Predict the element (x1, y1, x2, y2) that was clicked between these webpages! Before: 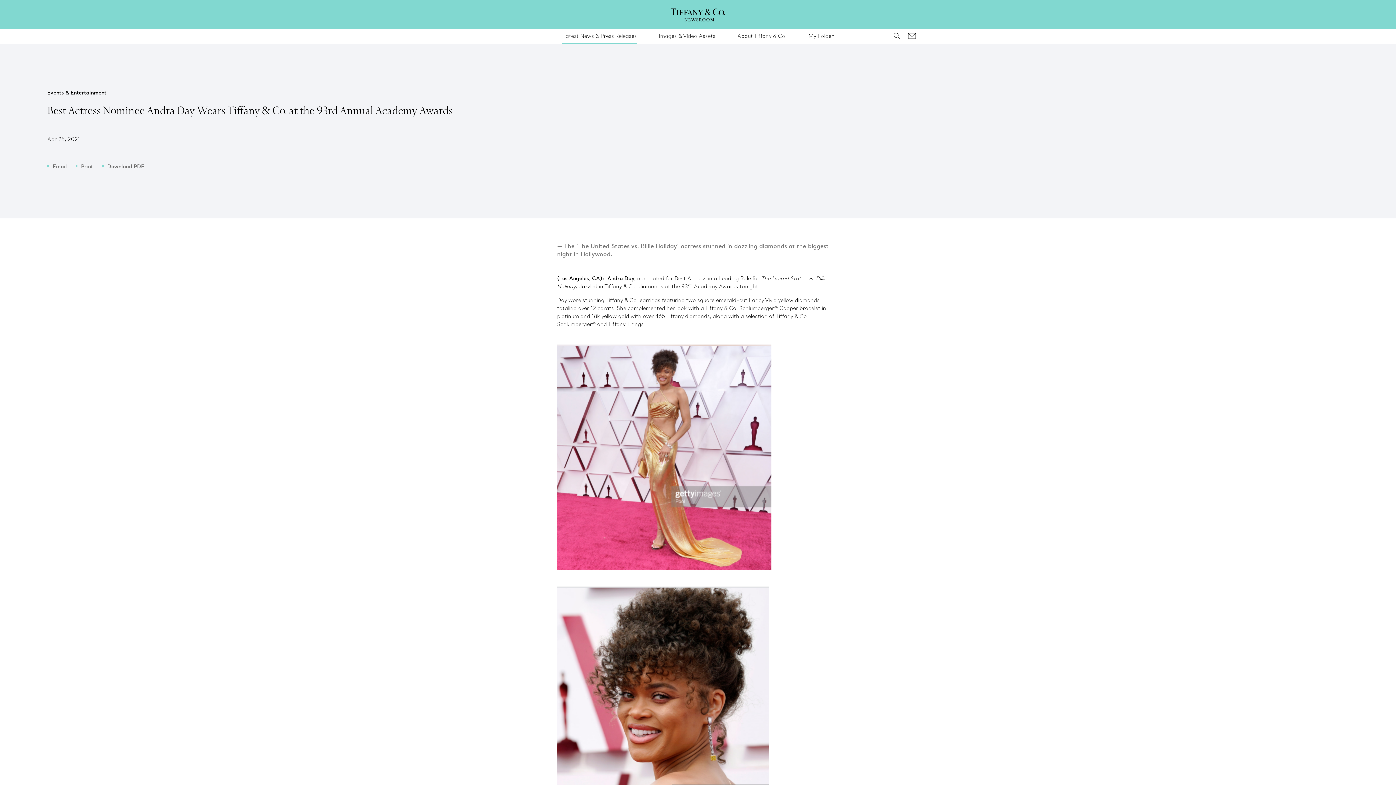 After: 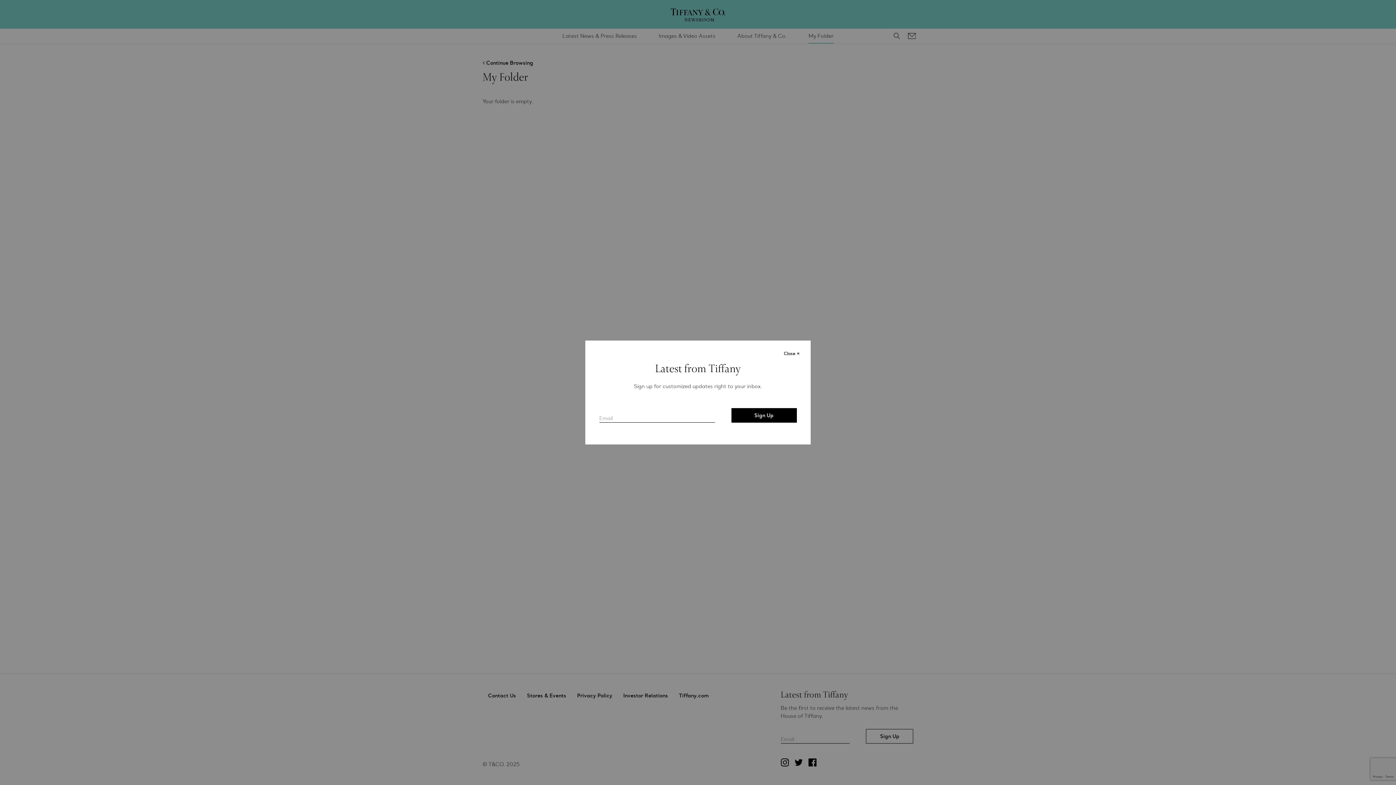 Action: label: My Folder bbox: (797, 28, 844, 43)